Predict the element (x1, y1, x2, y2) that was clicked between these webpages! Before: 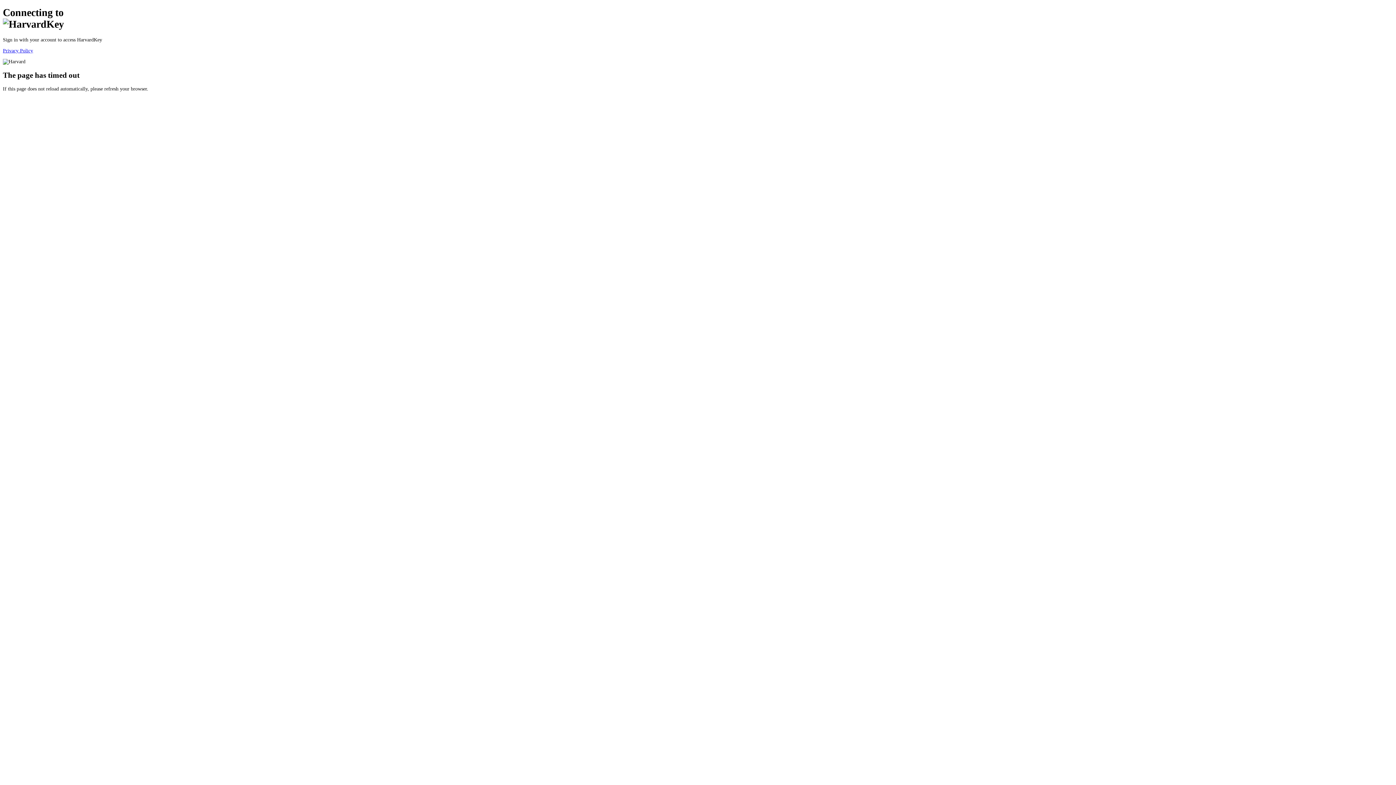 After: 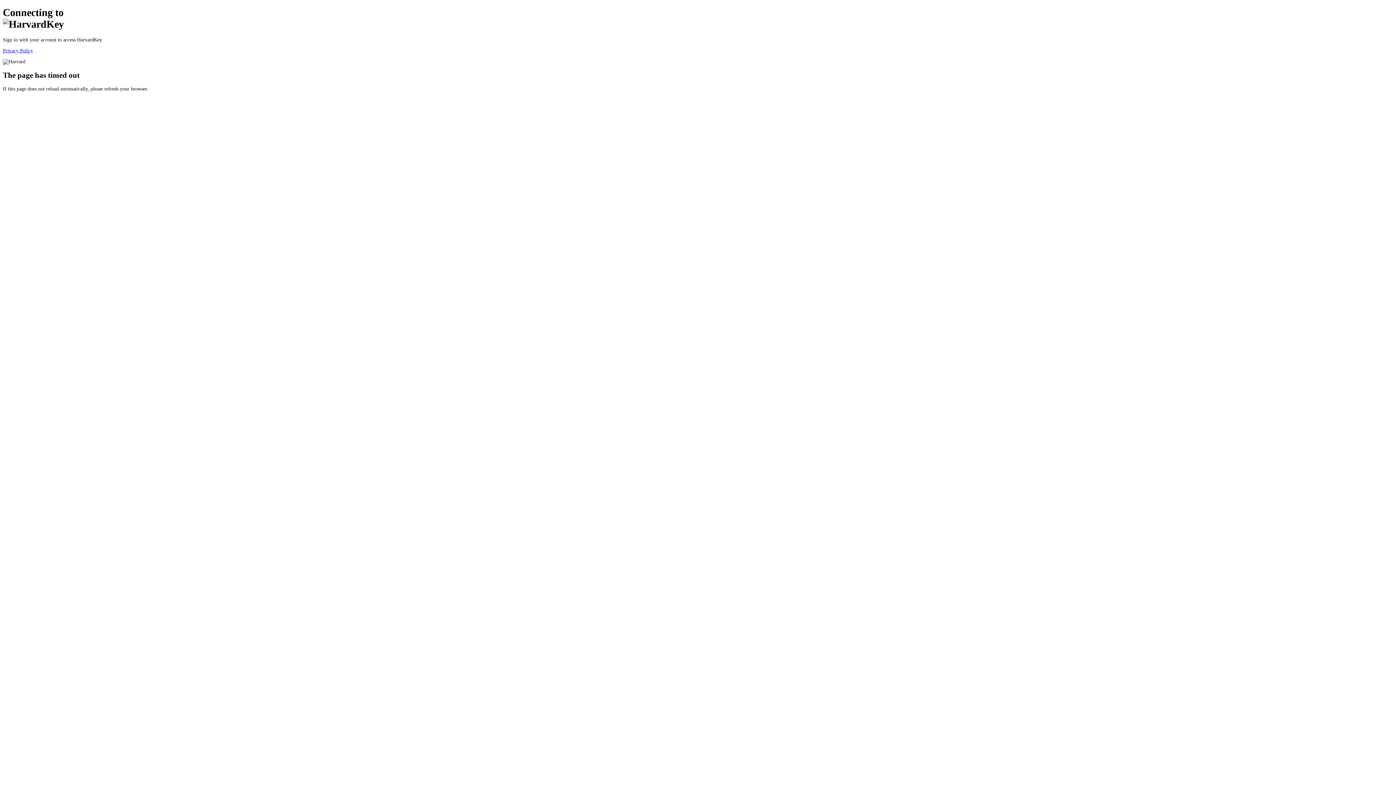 Action: bbox: (2, 47, 33, 53) label: Privacy Policy